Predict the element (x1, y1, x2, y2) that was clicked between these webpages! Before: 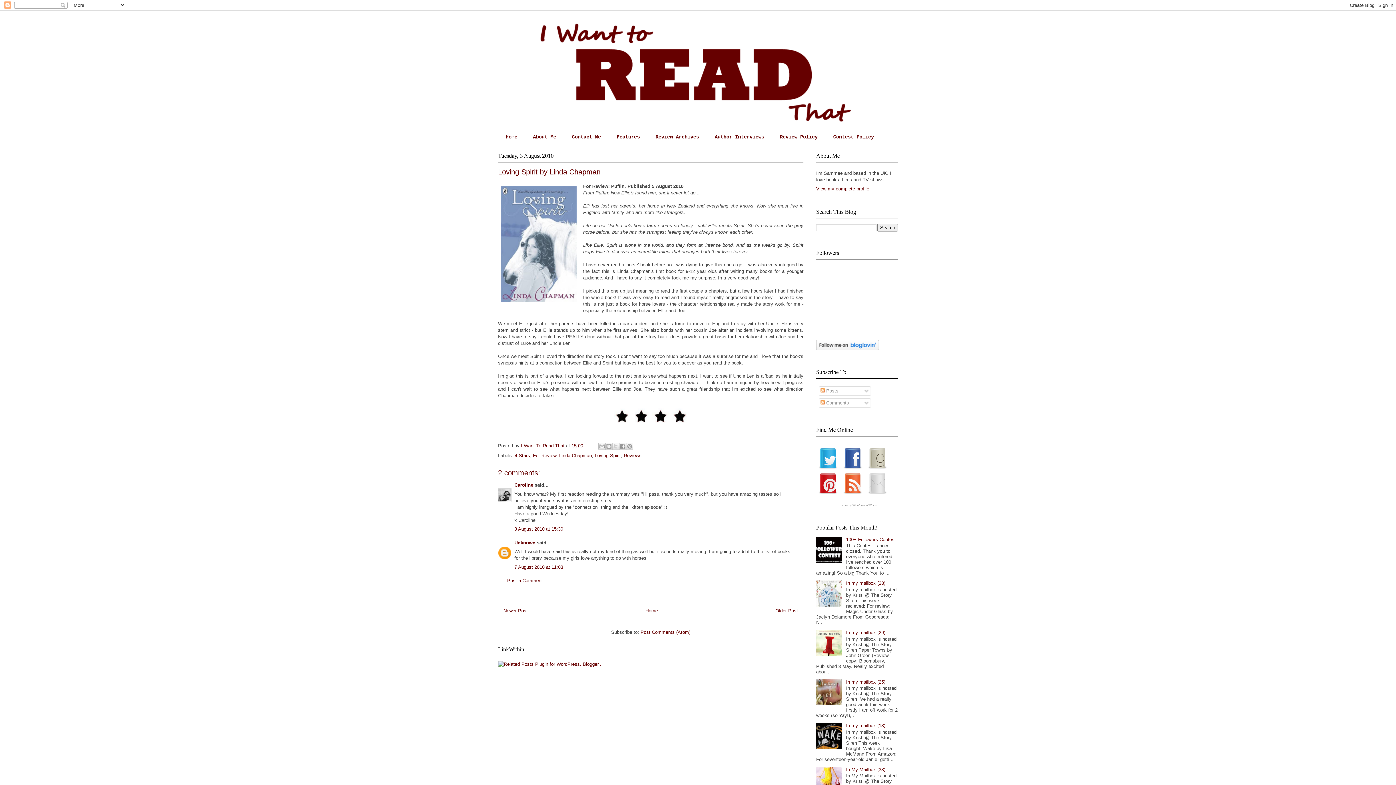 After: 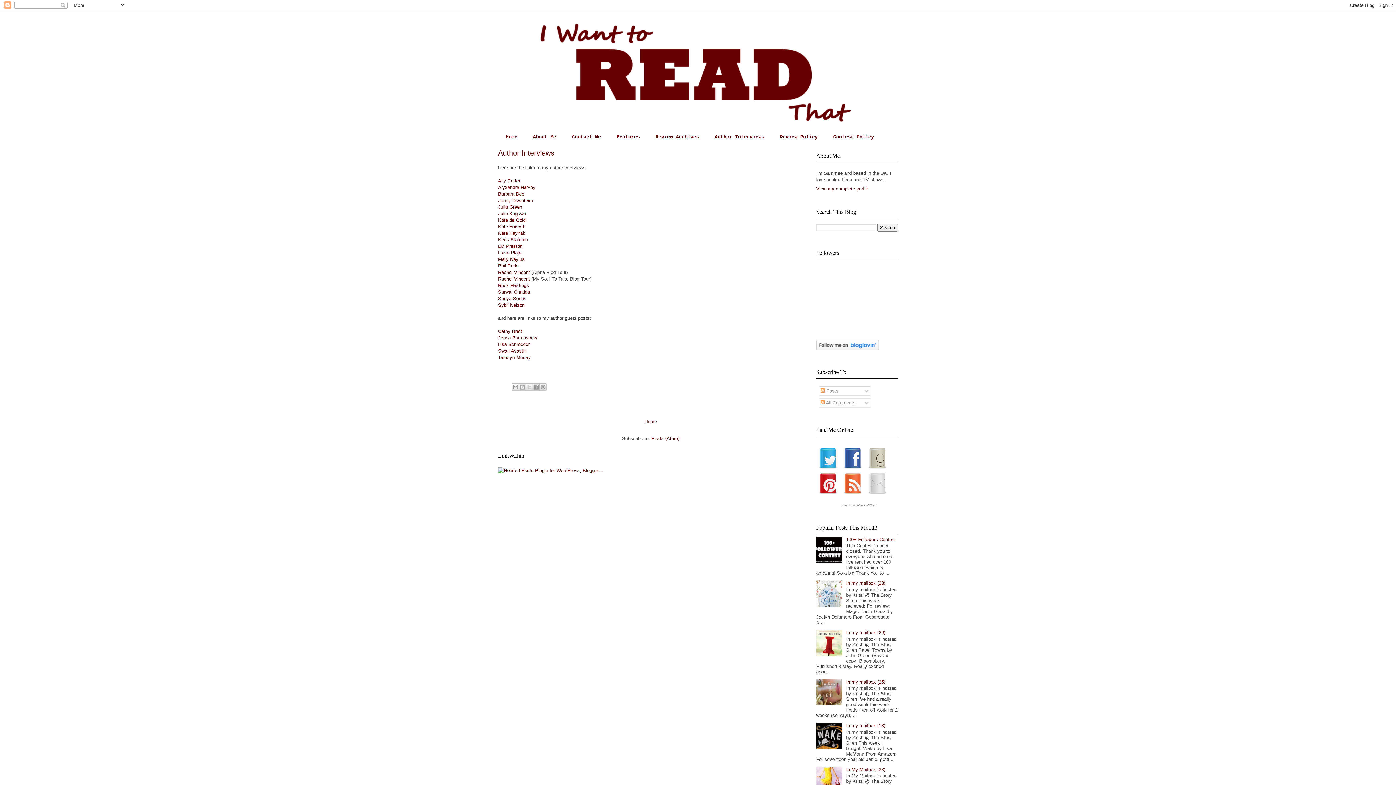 Action: bbox: (707, 130, 772, 143) label: Author Interviews